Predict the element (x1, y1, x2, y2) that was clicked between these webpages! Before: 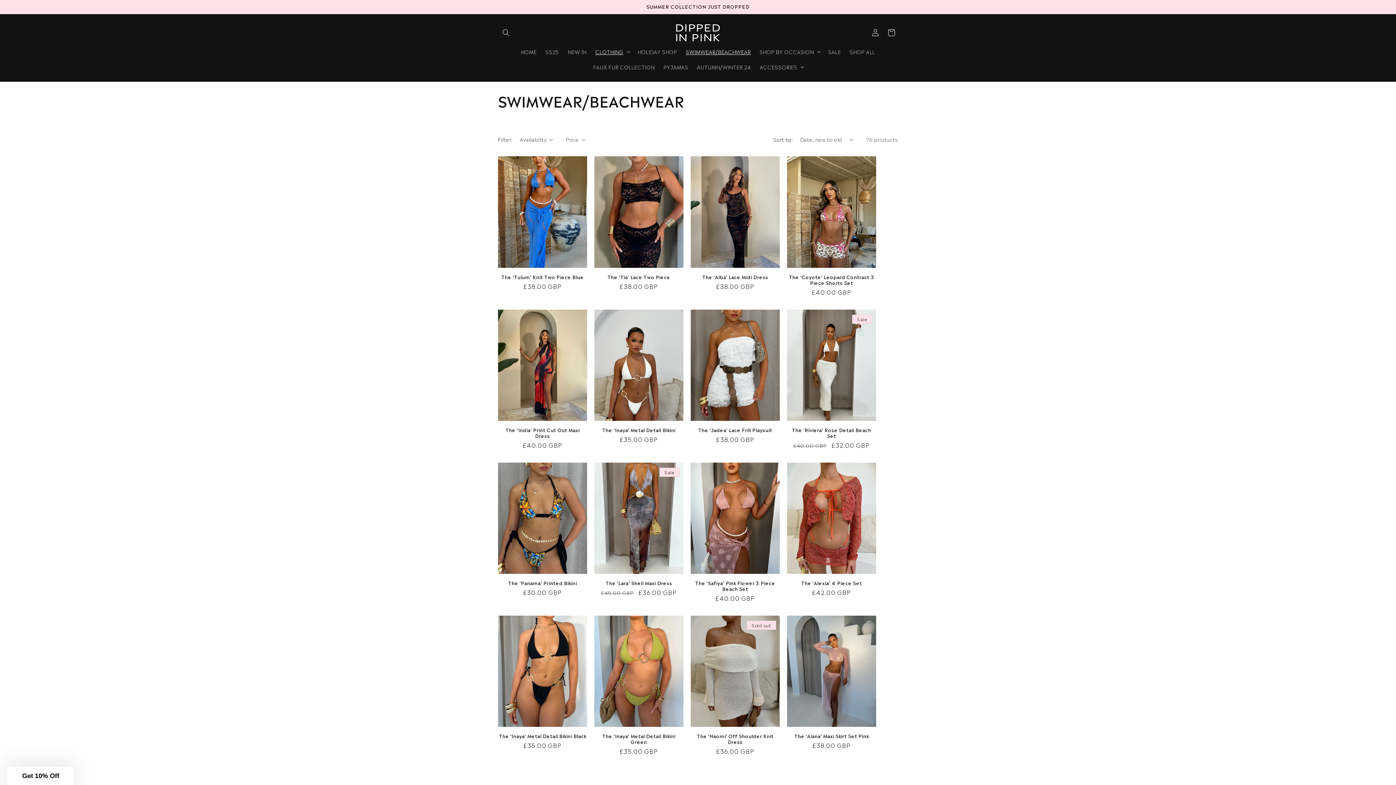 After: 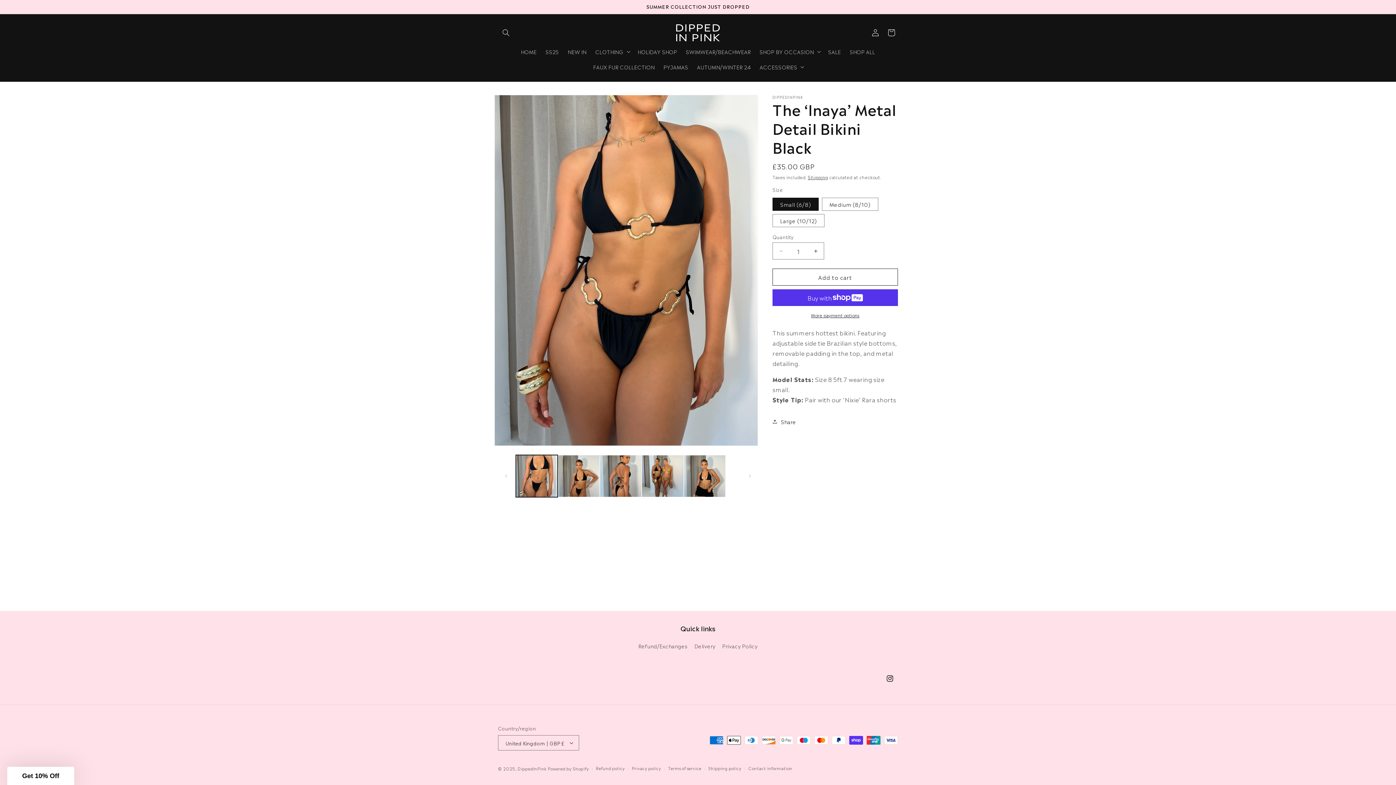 Action: label: The ‘Inaya’ Metal Detail Bikini Black bbox: (498, 733, 587, 739)